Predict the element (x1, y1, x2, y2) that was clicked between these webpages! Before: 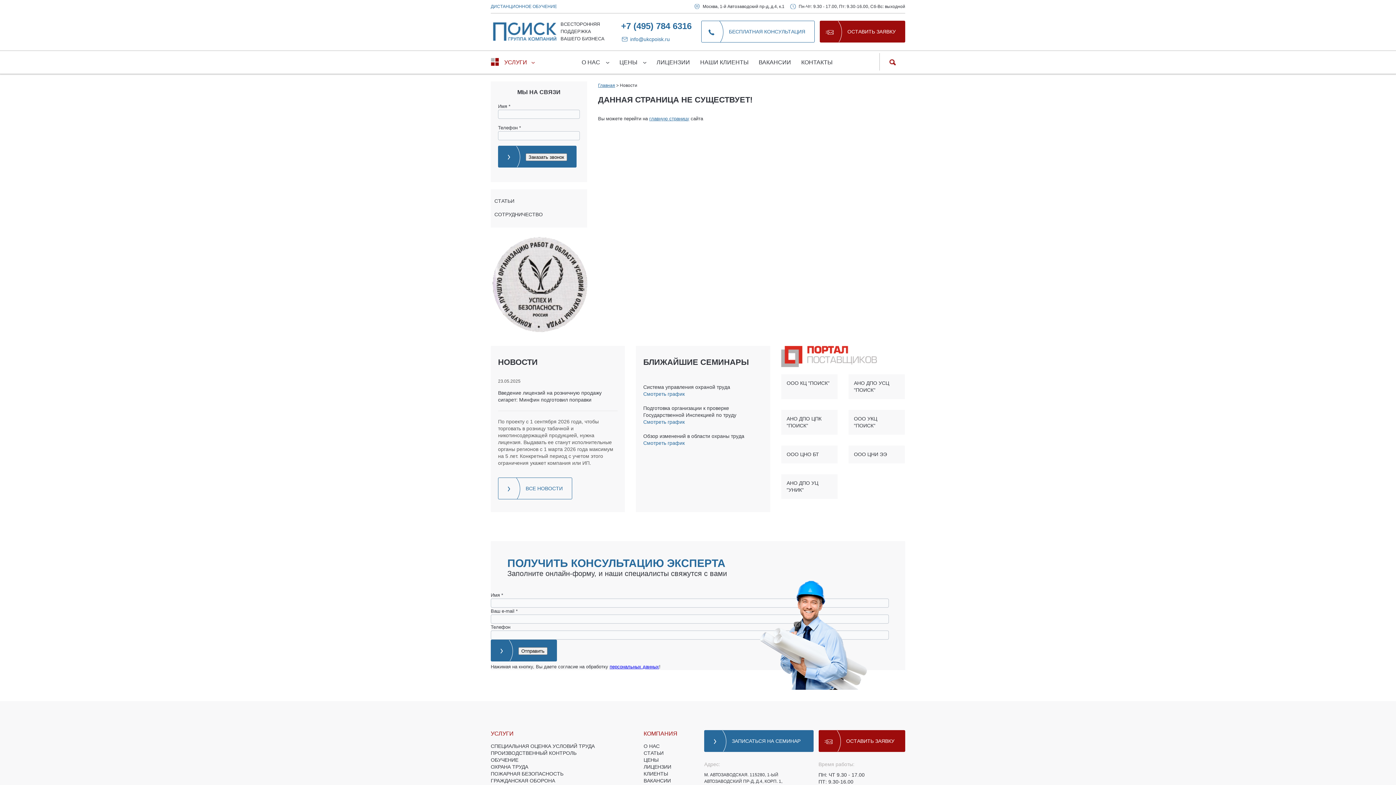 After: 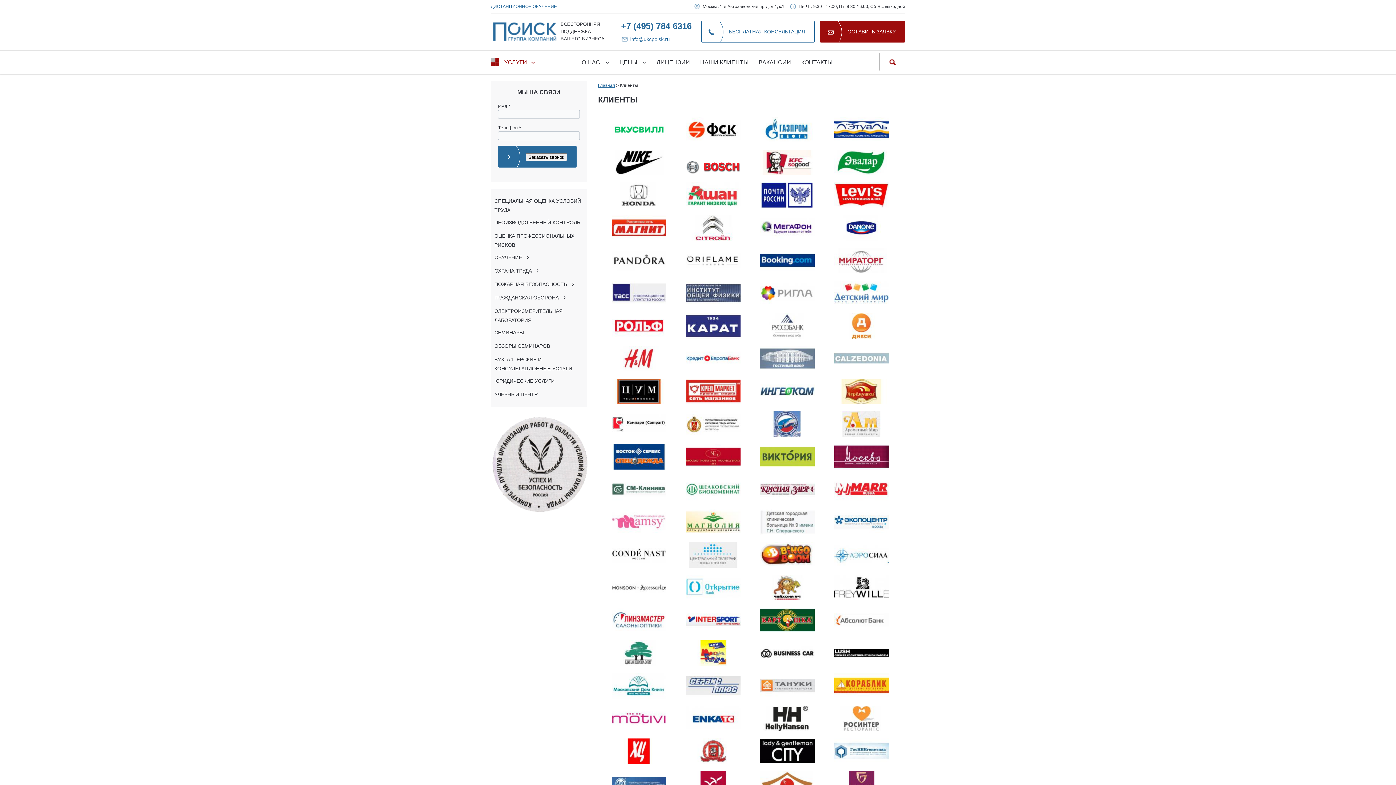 Action: bbox: (643, 771, 668, 776) label: КЛИЕНТЫ